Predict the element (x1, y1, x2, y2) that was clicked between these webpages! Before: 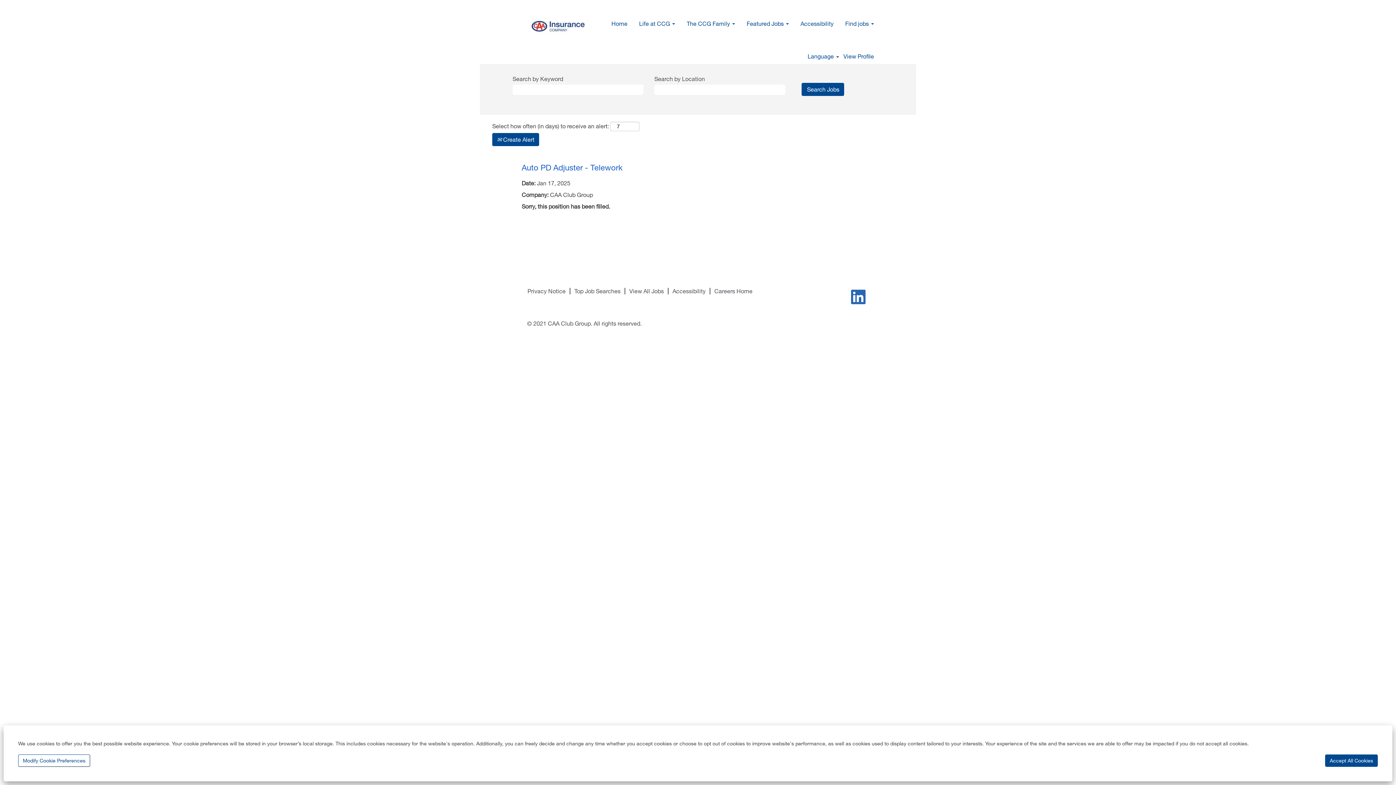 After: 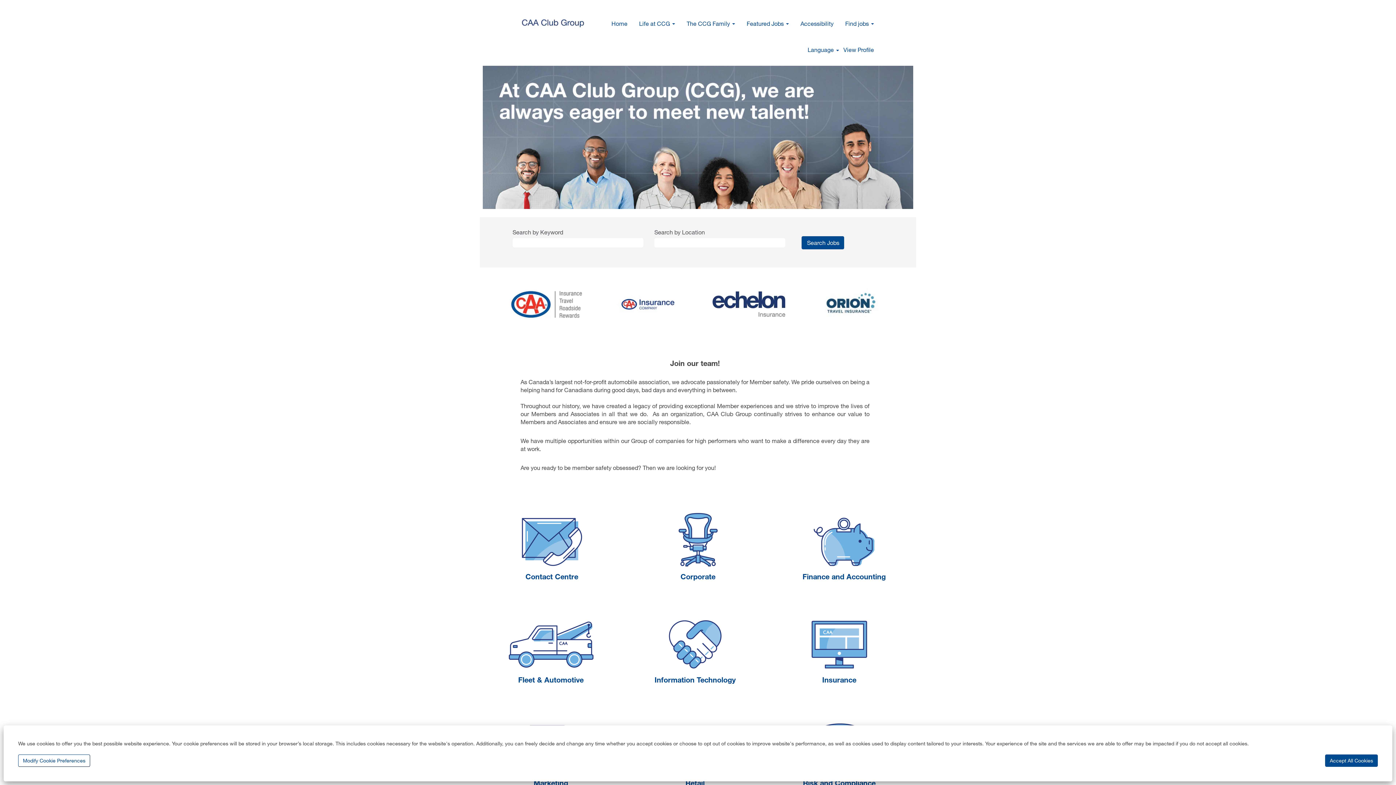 Action: label: Careers Home bbox: (714, 288, 753, 294)